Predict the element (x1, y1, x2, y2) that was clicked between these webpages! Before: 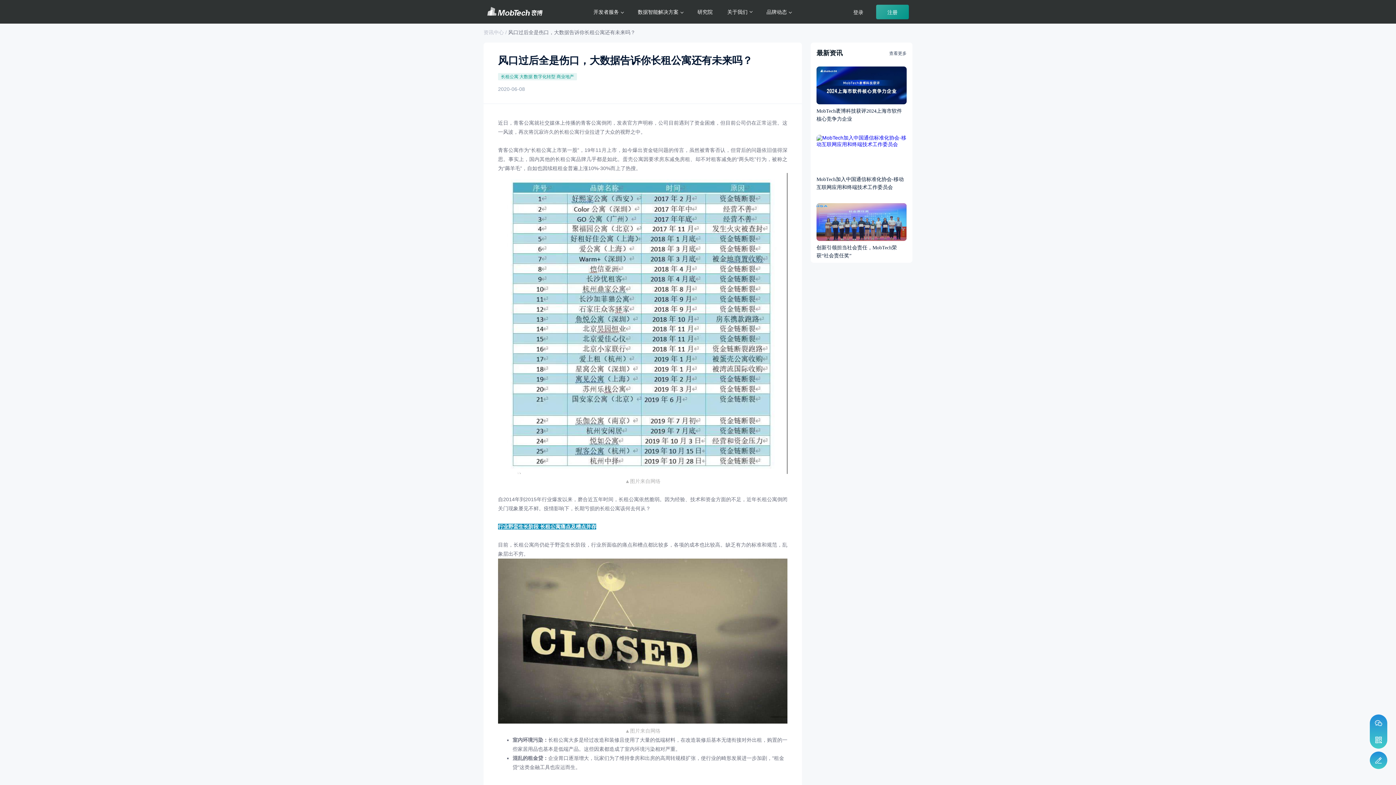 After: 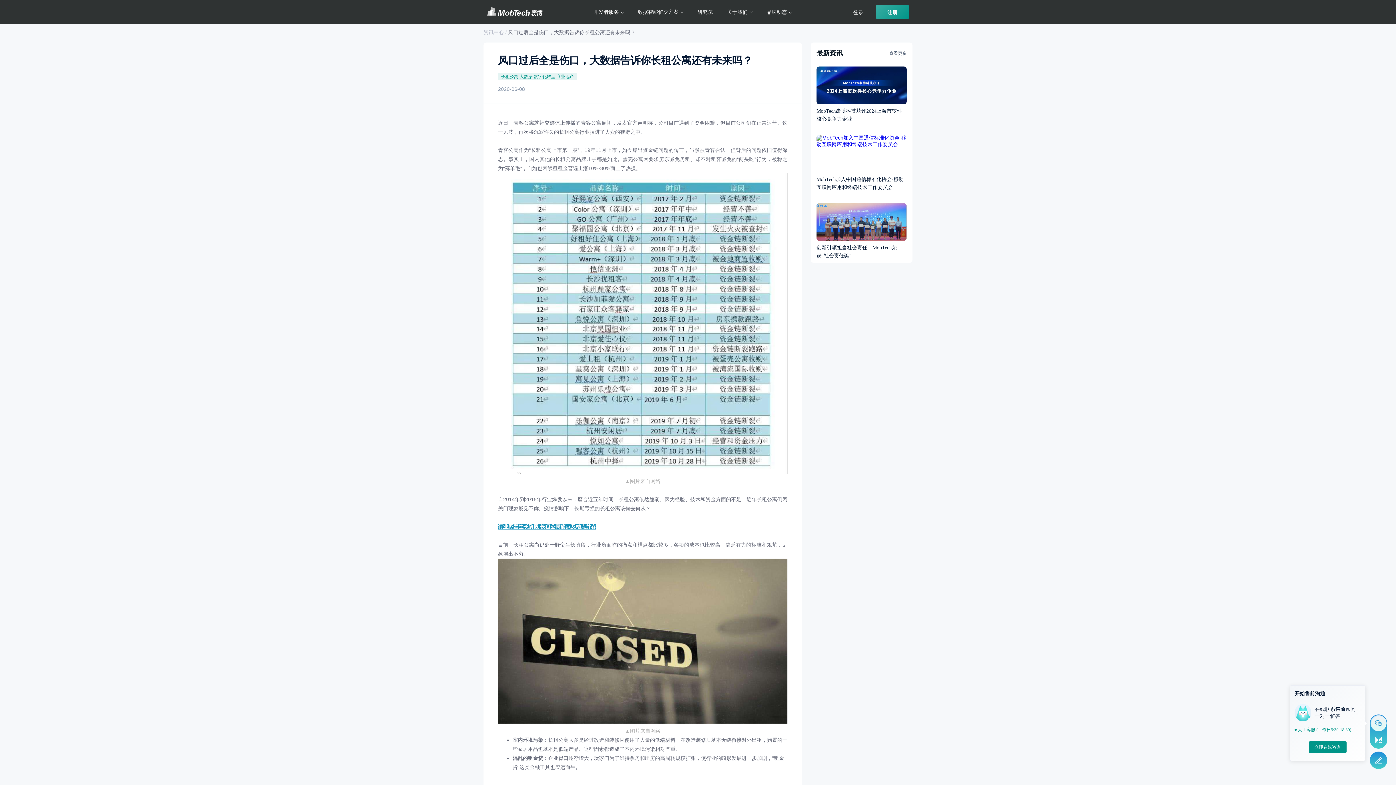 Action: bbox: (1370, 715, 1386, 731)